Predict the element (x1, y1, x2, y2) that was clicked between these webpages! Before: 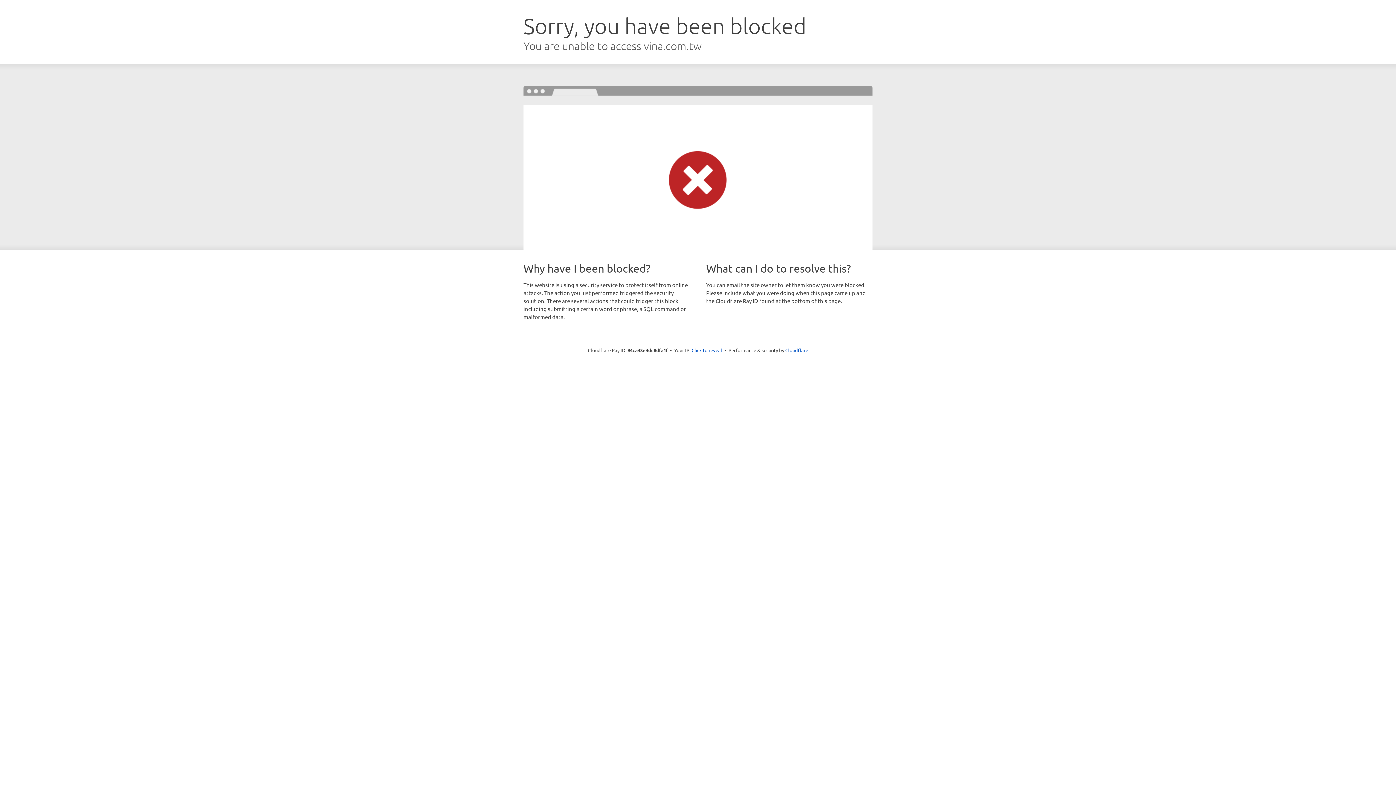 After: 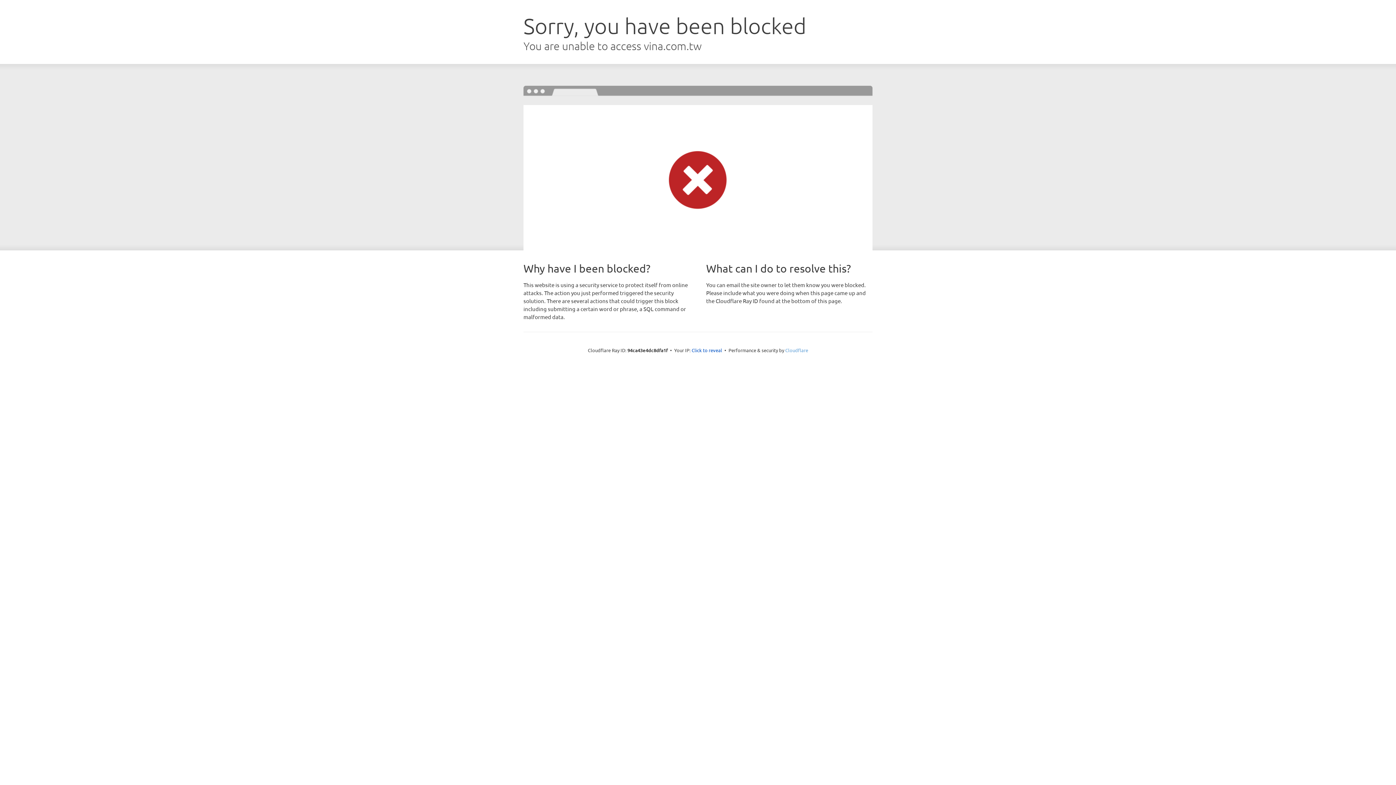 Action: bbox: (785, 347, 808, 353) label: Cloudflare